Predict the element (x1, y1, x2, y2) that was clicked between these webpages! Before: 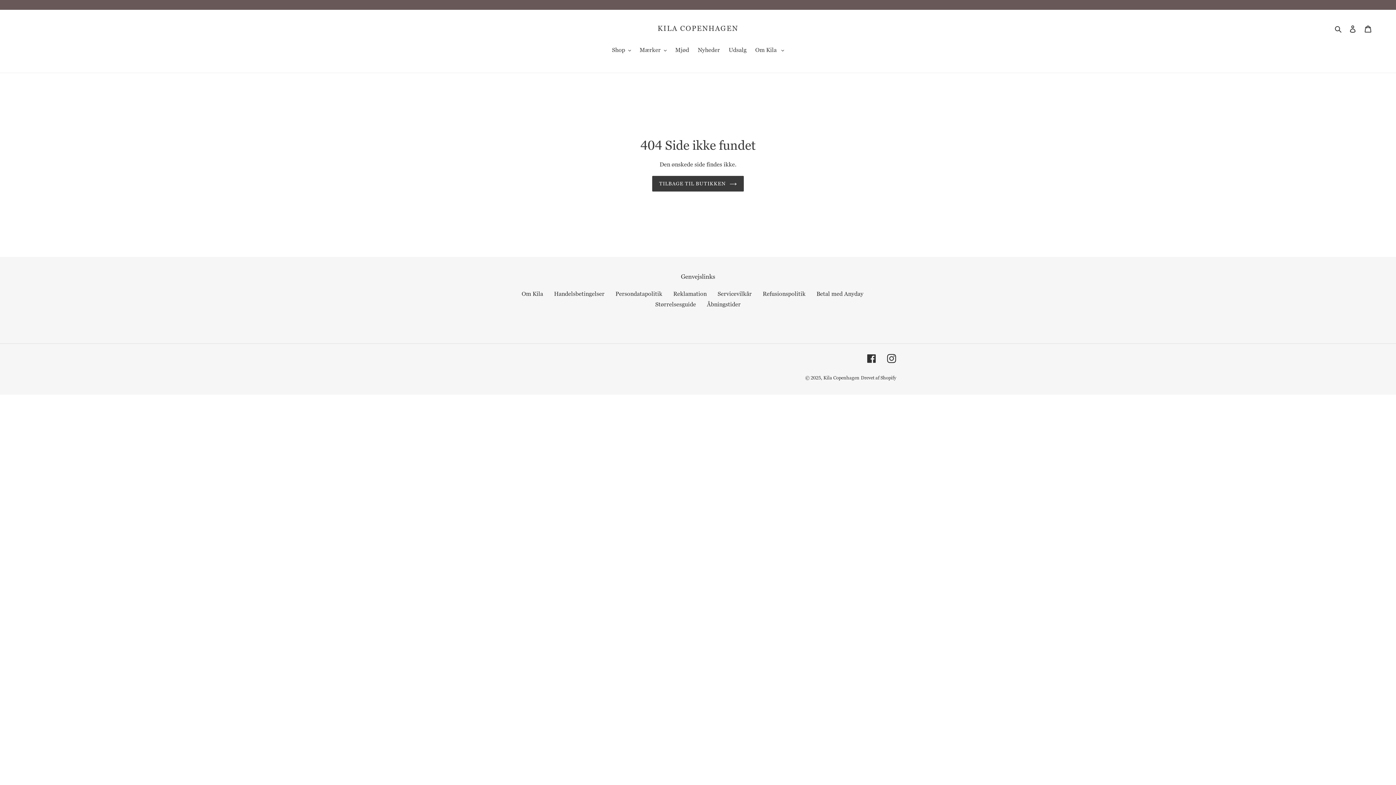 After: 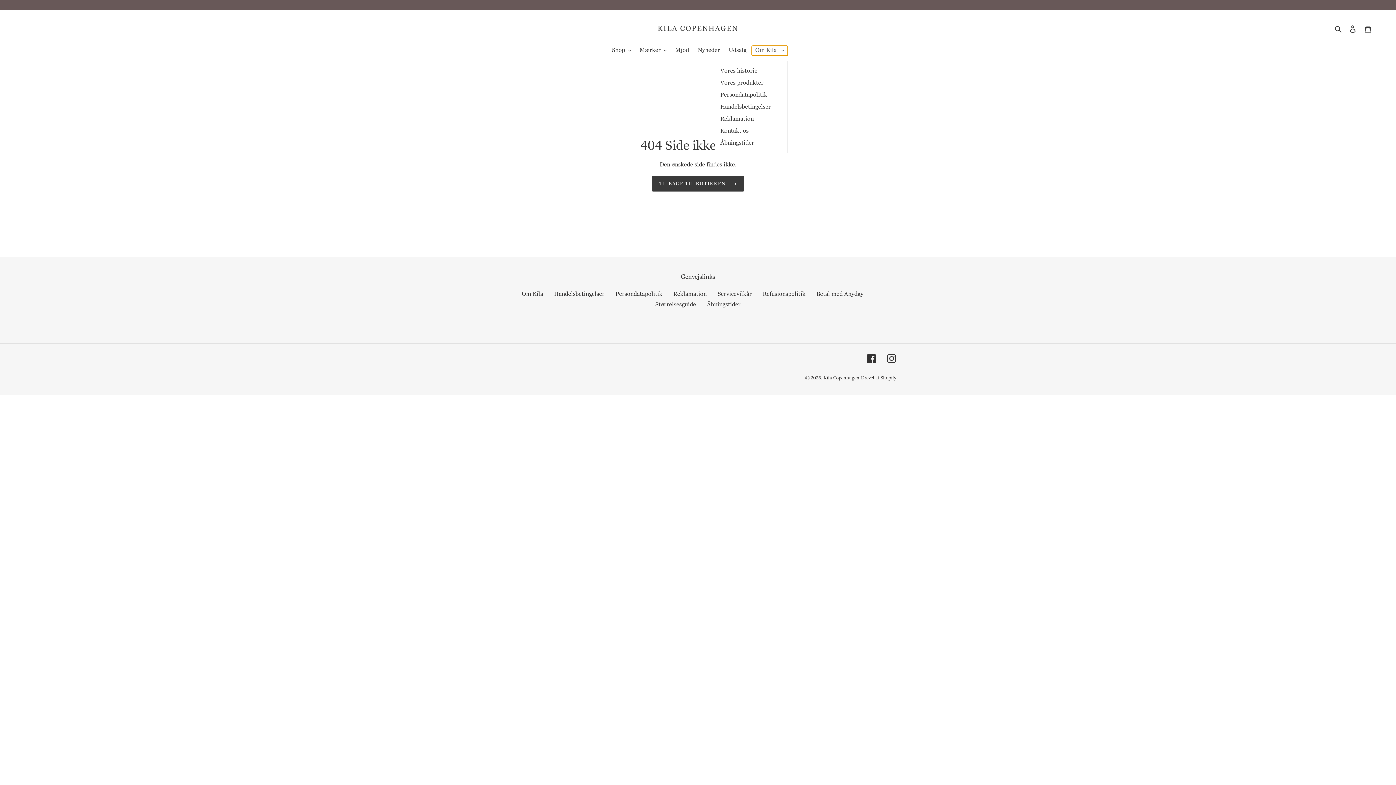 Action: bbox: (751, 45, 787, 55) label: Om Kila 